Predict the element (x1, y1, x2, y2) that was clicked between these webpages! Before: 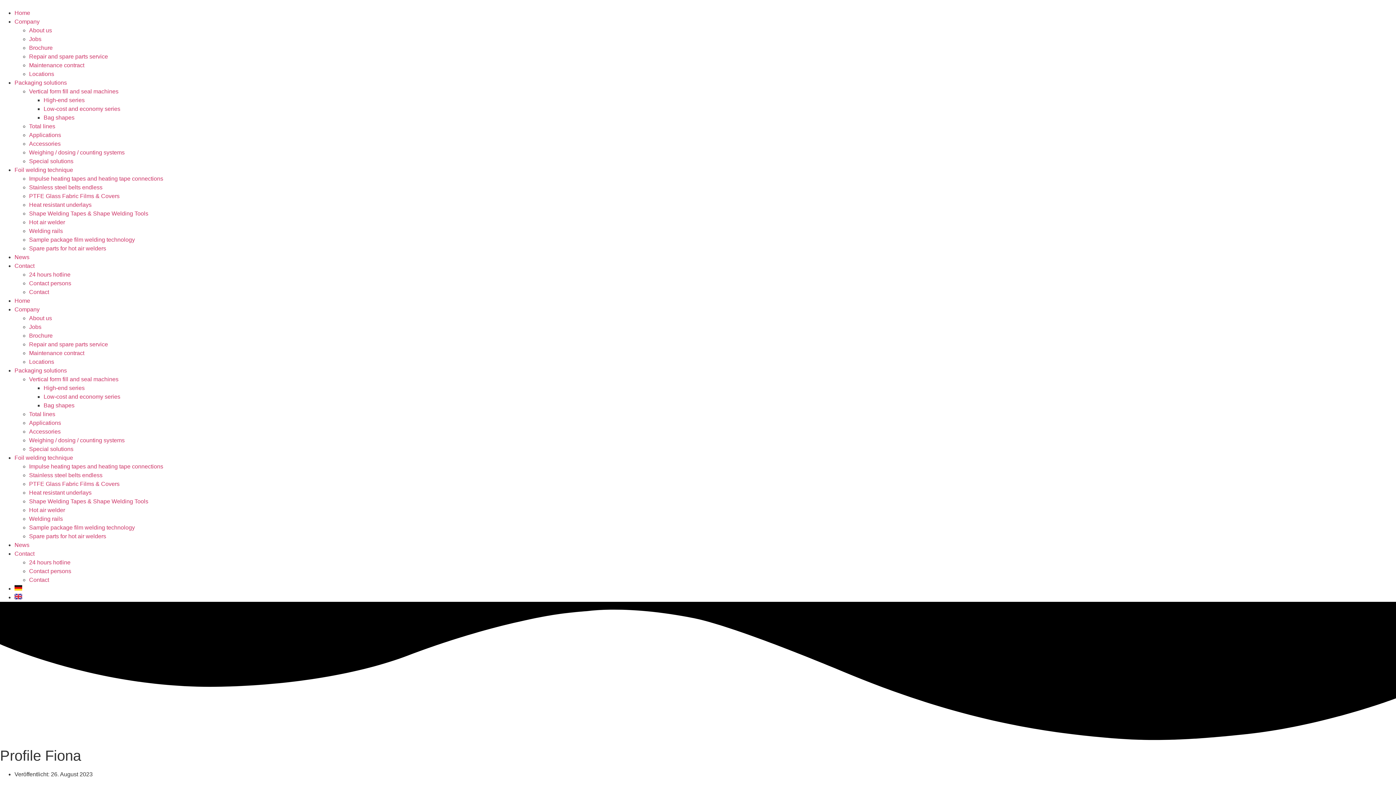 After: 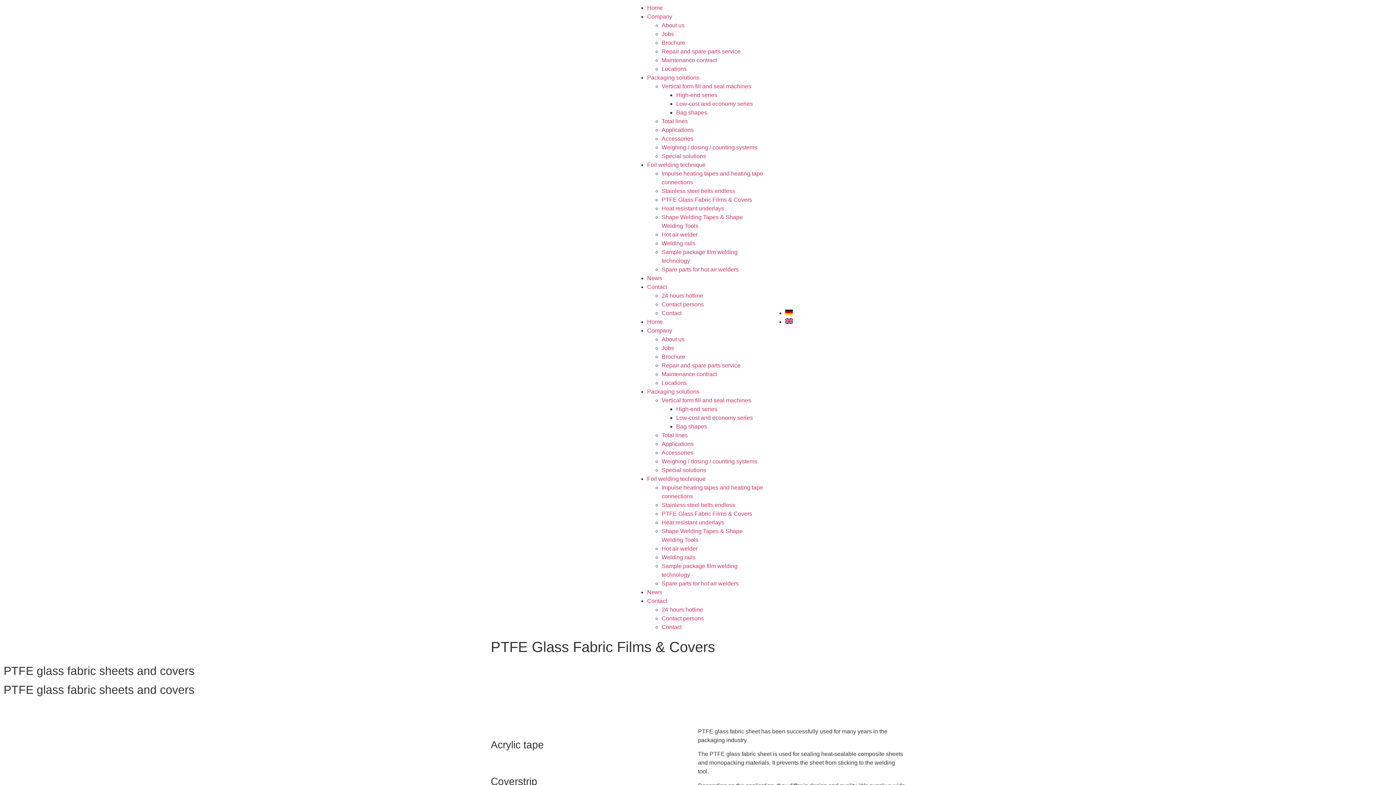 Action: label: PTFE Glass Fabric Films & Covers bbox: (29, 481, 119, 487)